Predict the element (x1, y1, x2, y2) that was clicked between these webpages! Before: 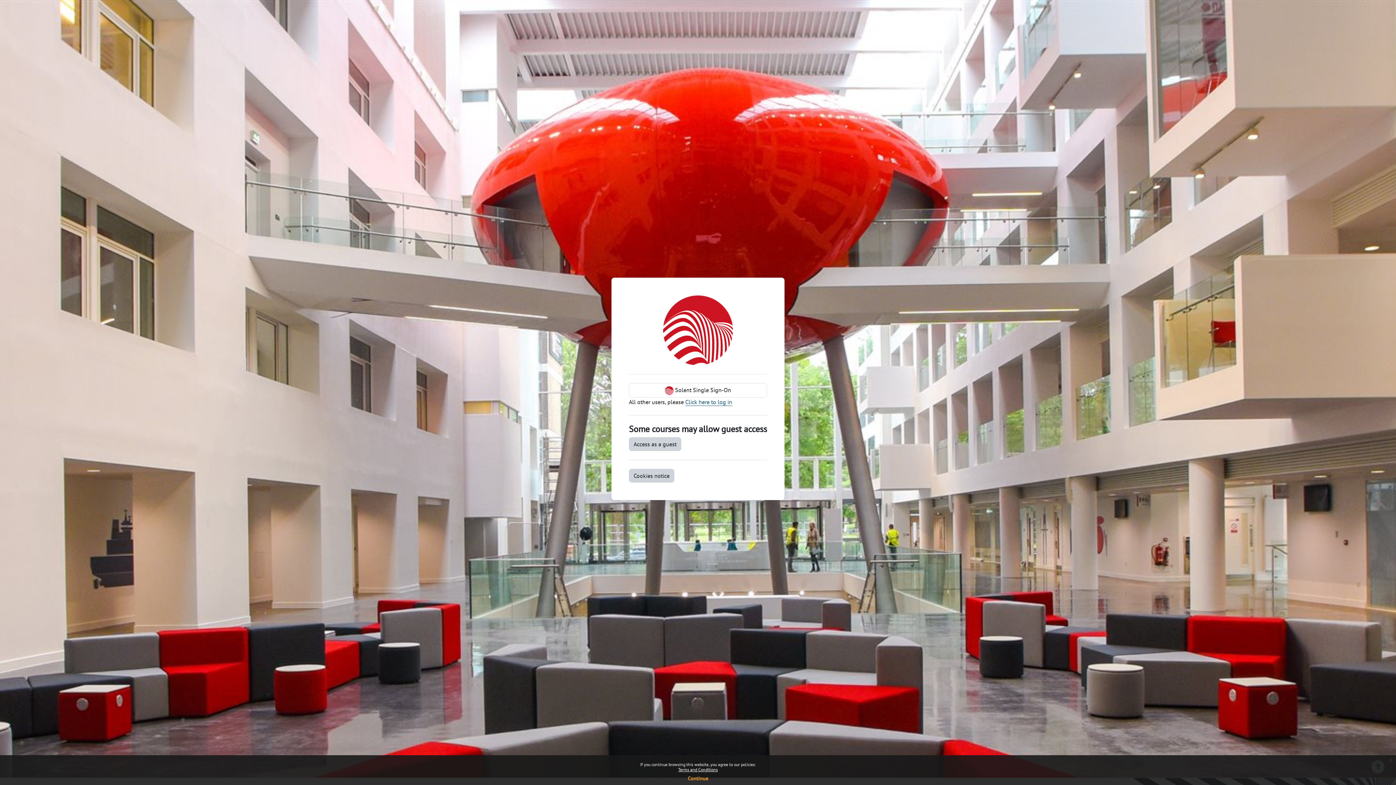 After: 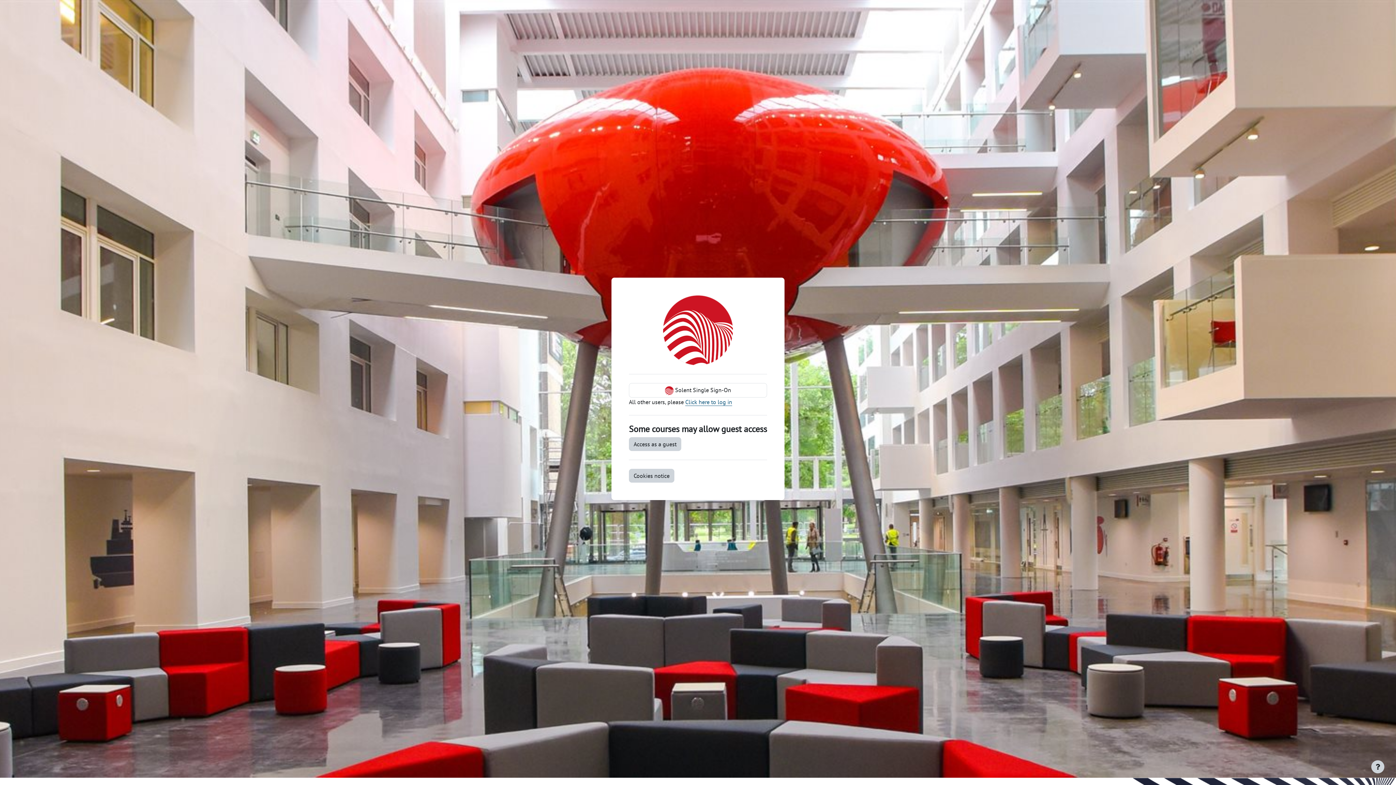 Action: label: x bbox: (1386, 755, 1396, 765)